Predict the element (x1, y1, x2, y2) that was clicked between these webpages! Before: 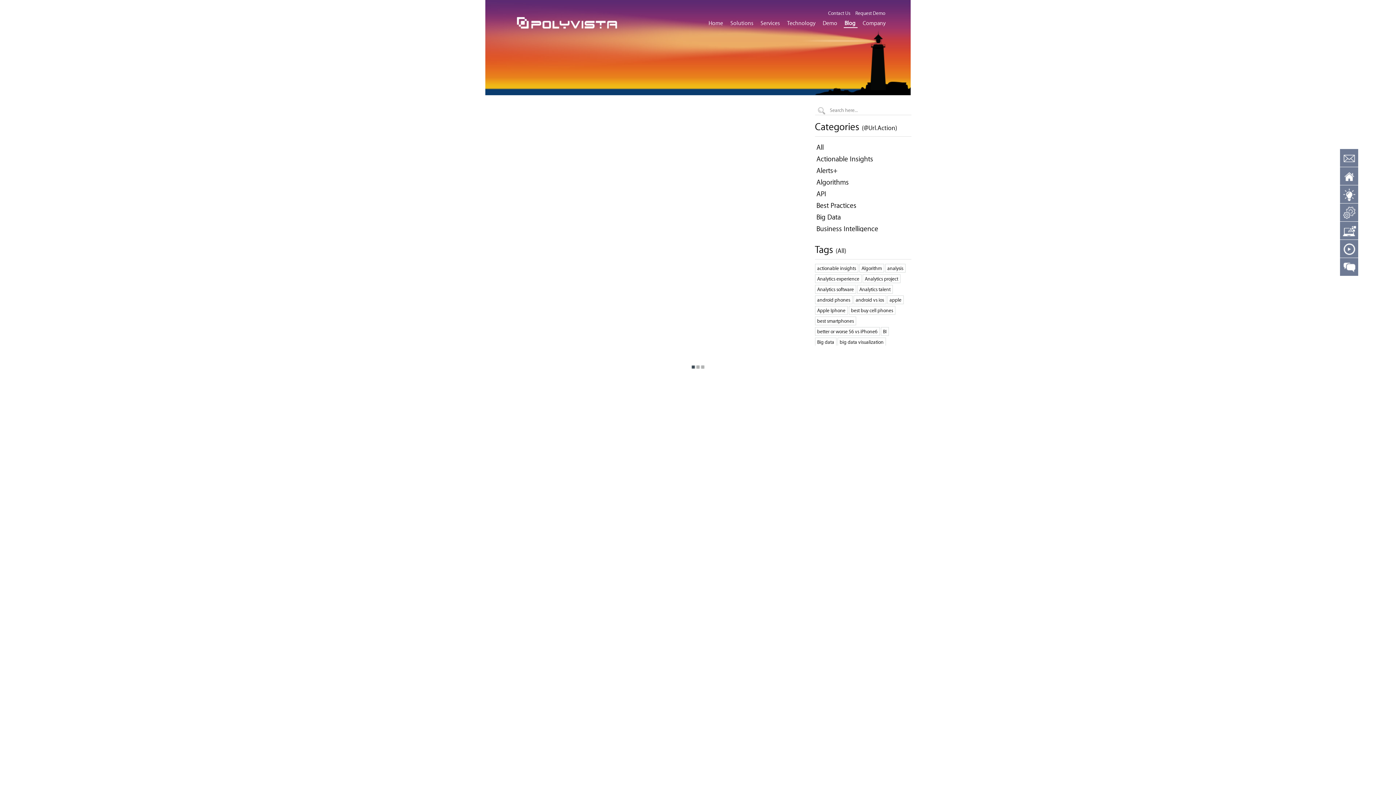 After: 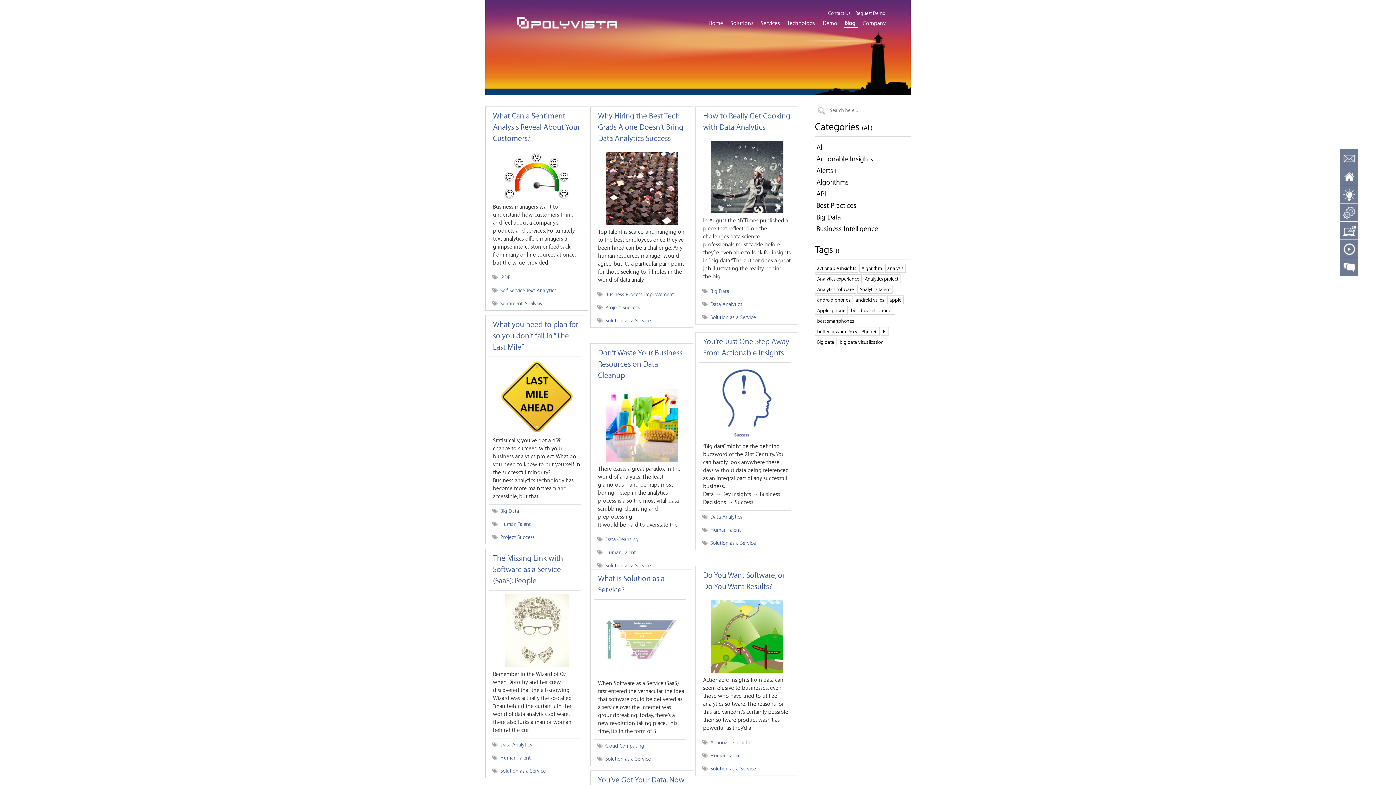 Action: label: Analytics project bbox: (862, 274, 900, 283)